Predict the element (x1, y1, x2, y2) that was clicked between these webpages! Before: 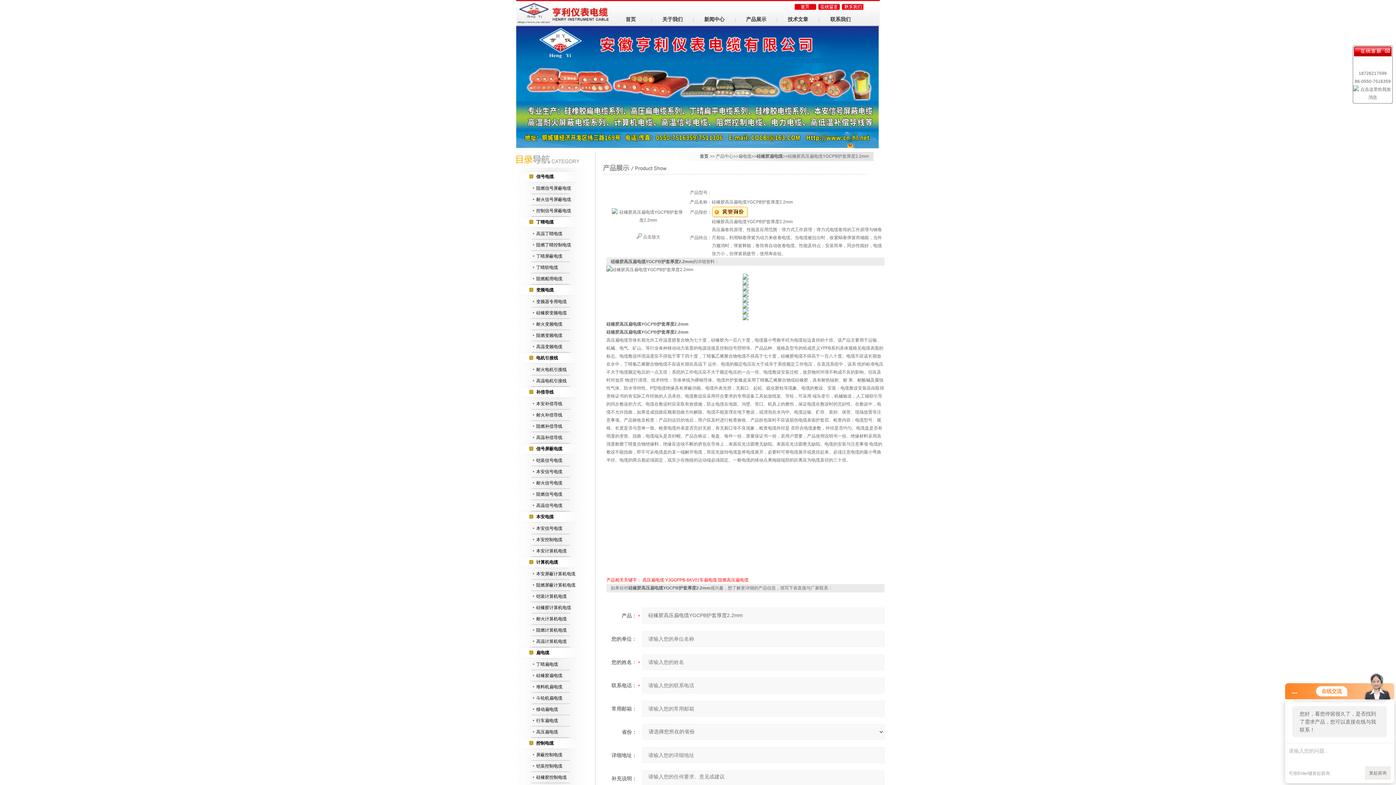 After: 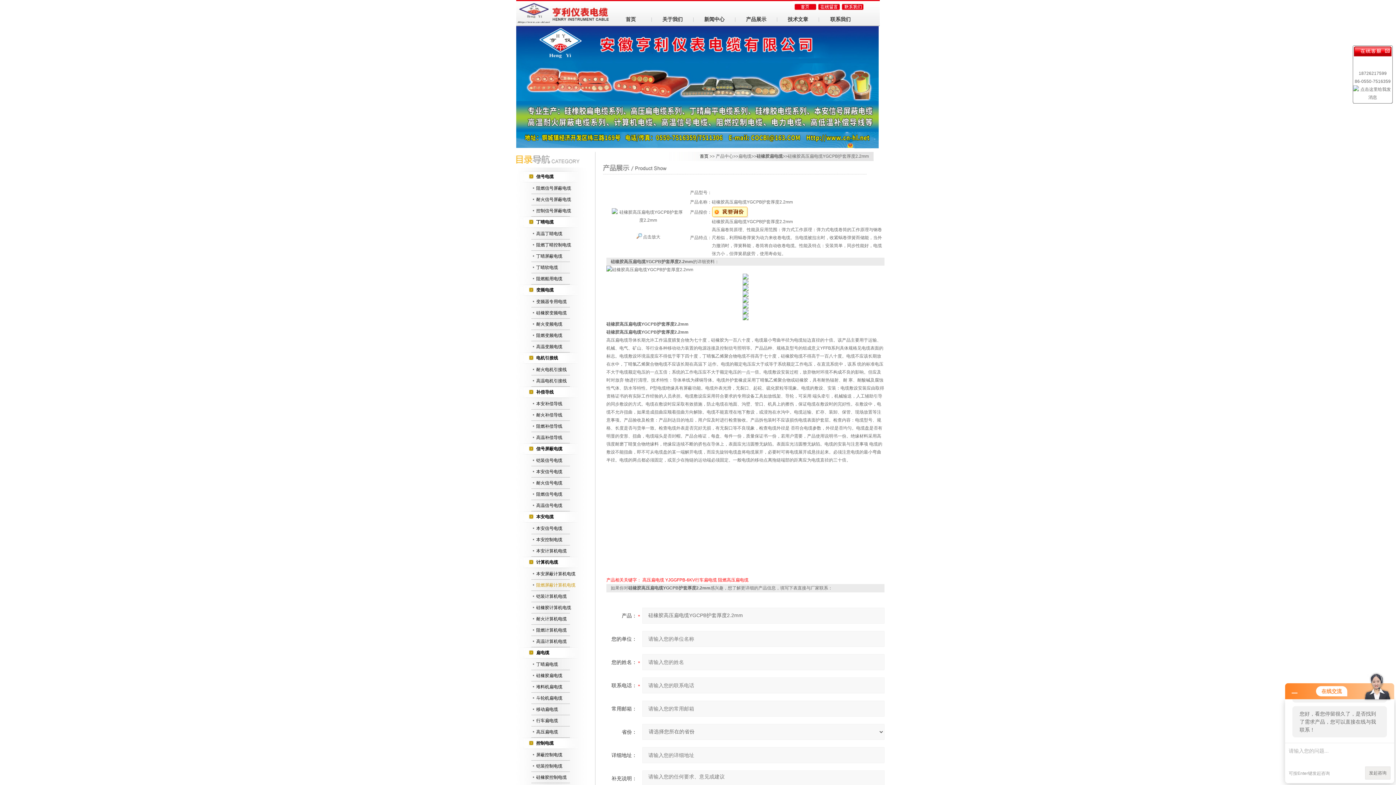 Action: bbox: (508, 580, 595, 591) label: 阻燃屏蔽计算机电缆